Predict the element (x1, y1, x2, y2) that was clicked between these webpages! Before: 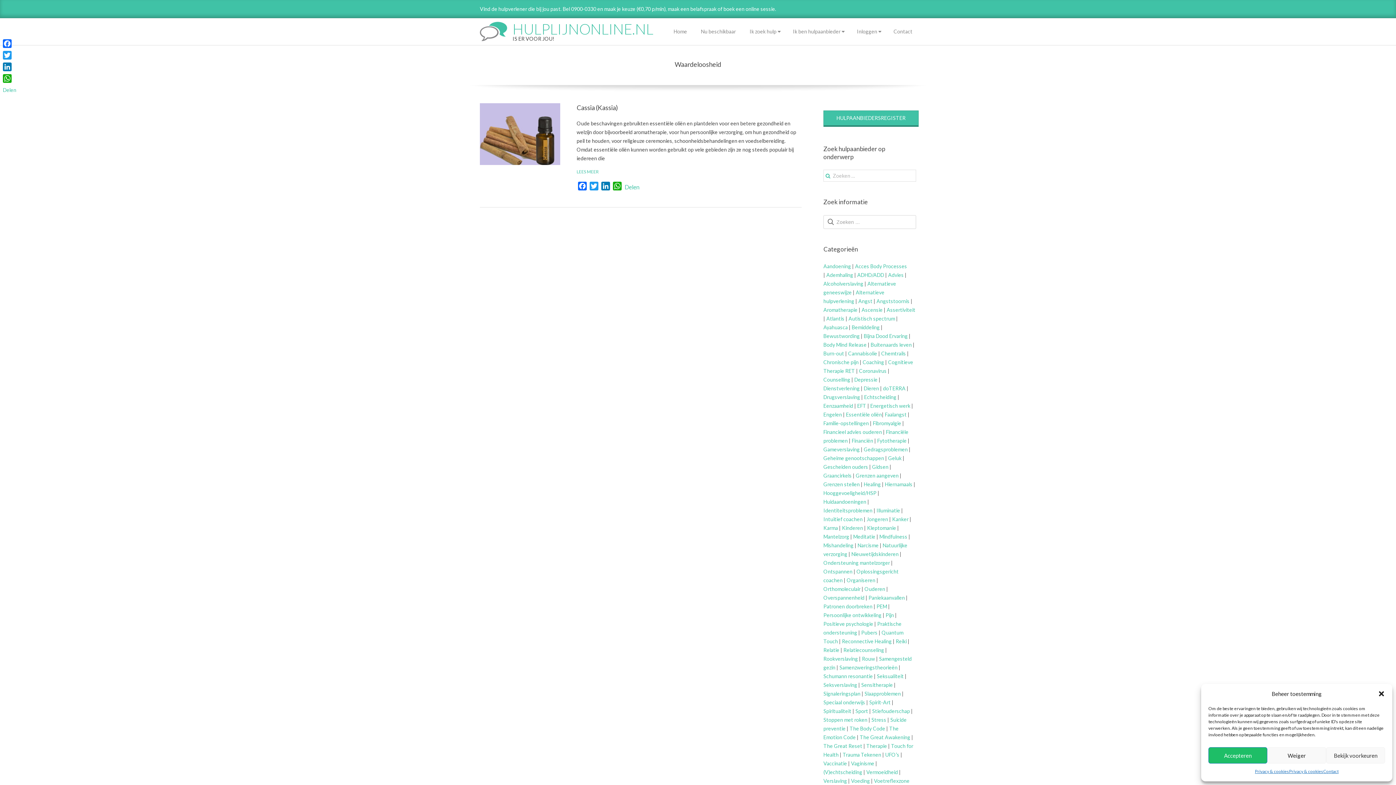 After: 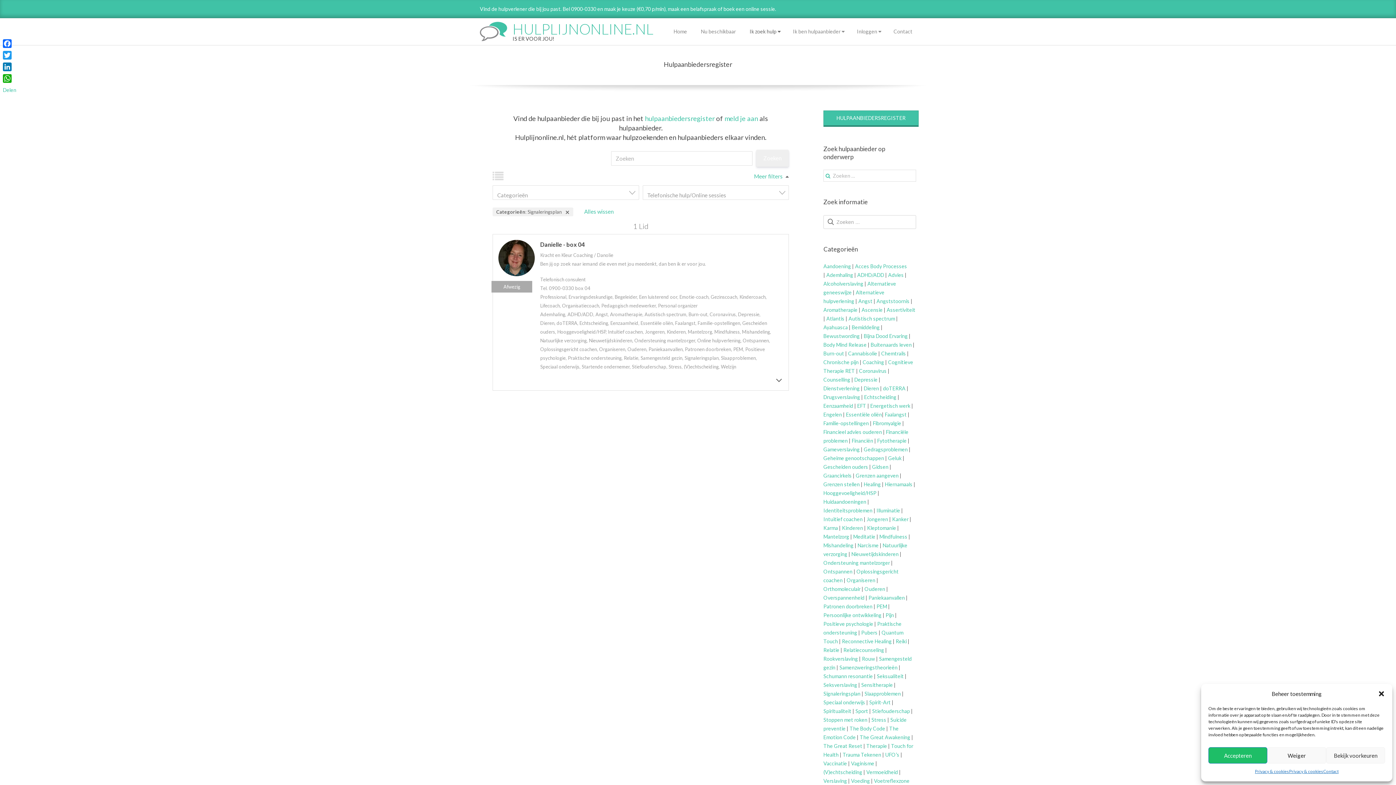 Action: bbox: (823, 690, 860, 697) label: Signaleringsplan